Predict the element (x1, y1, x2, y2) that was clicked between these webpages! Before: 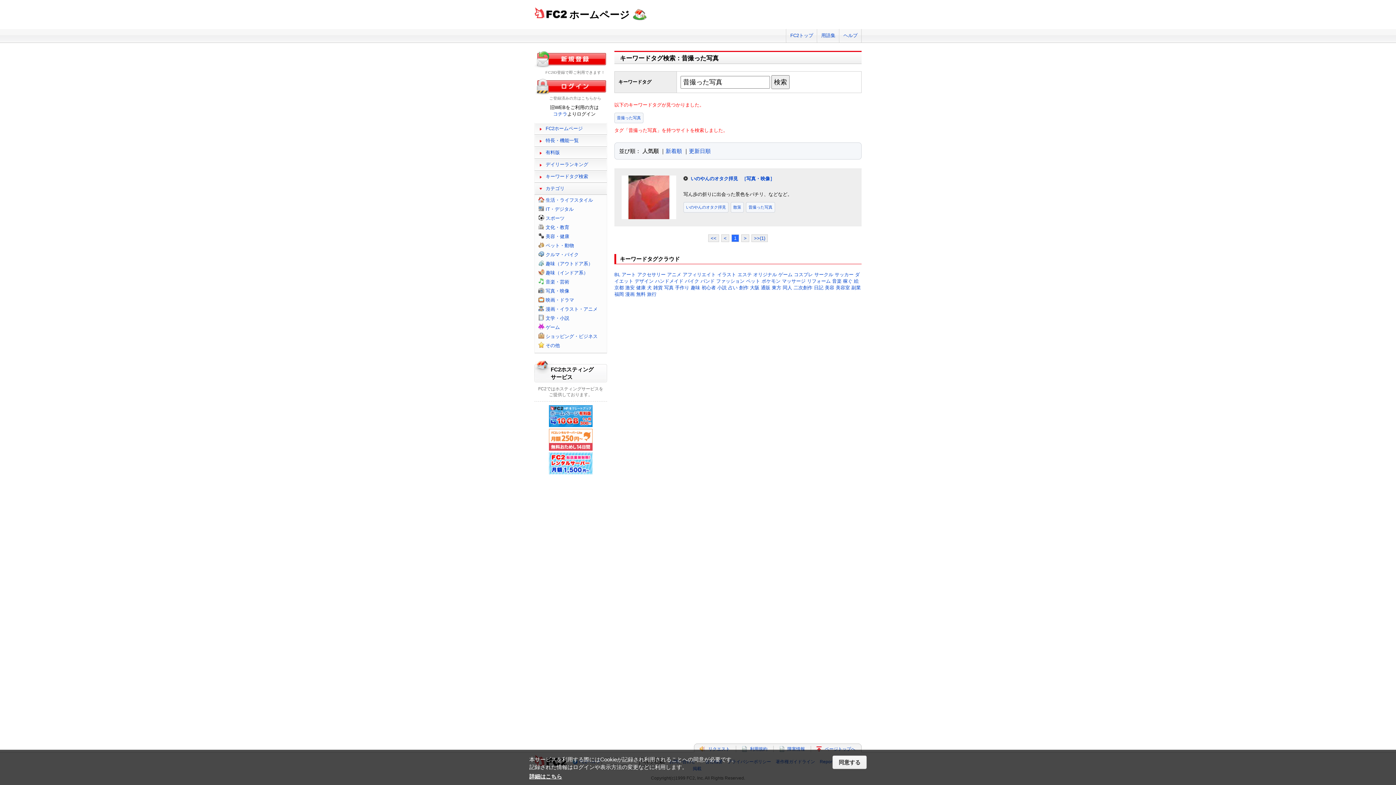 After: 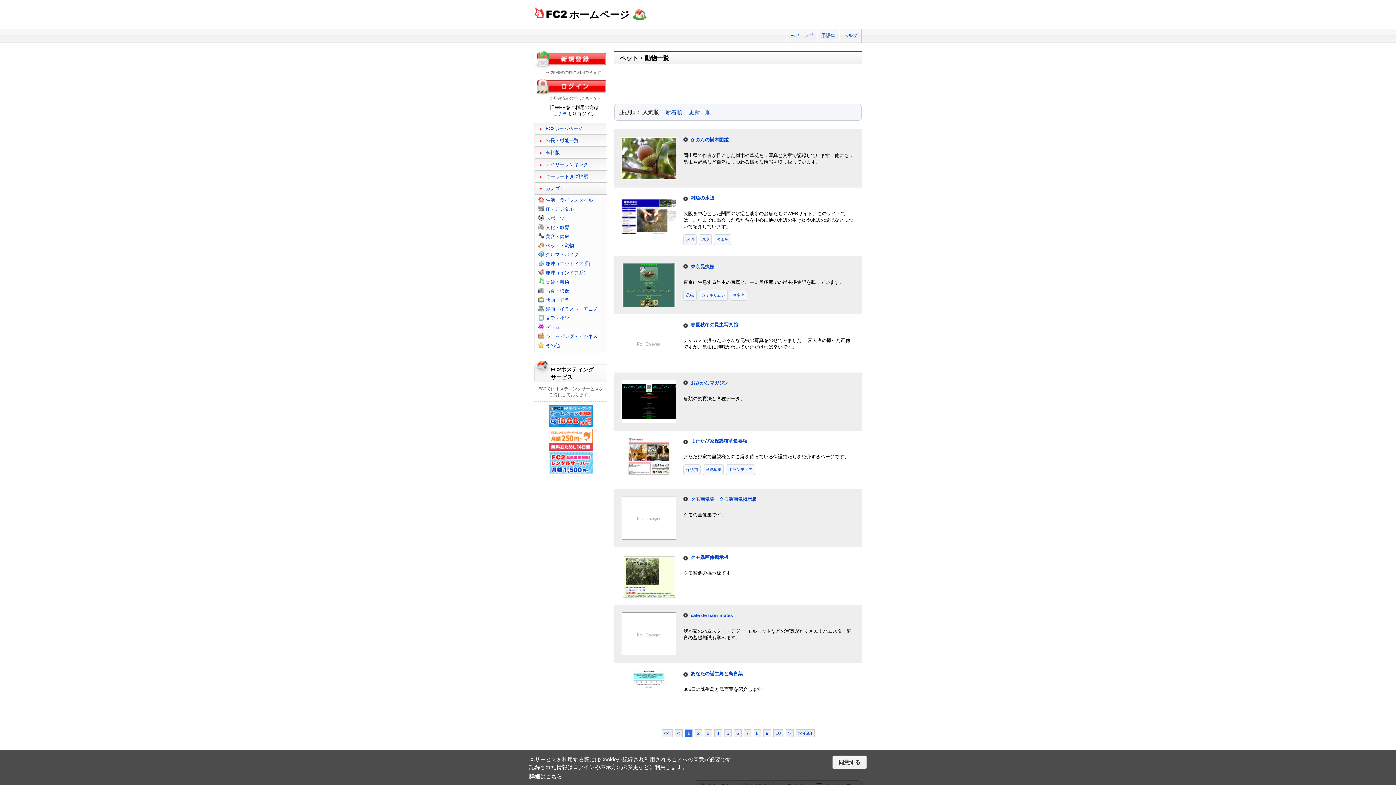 Action: label: ペット・動物 bbox: (545, 242, 574, 248)